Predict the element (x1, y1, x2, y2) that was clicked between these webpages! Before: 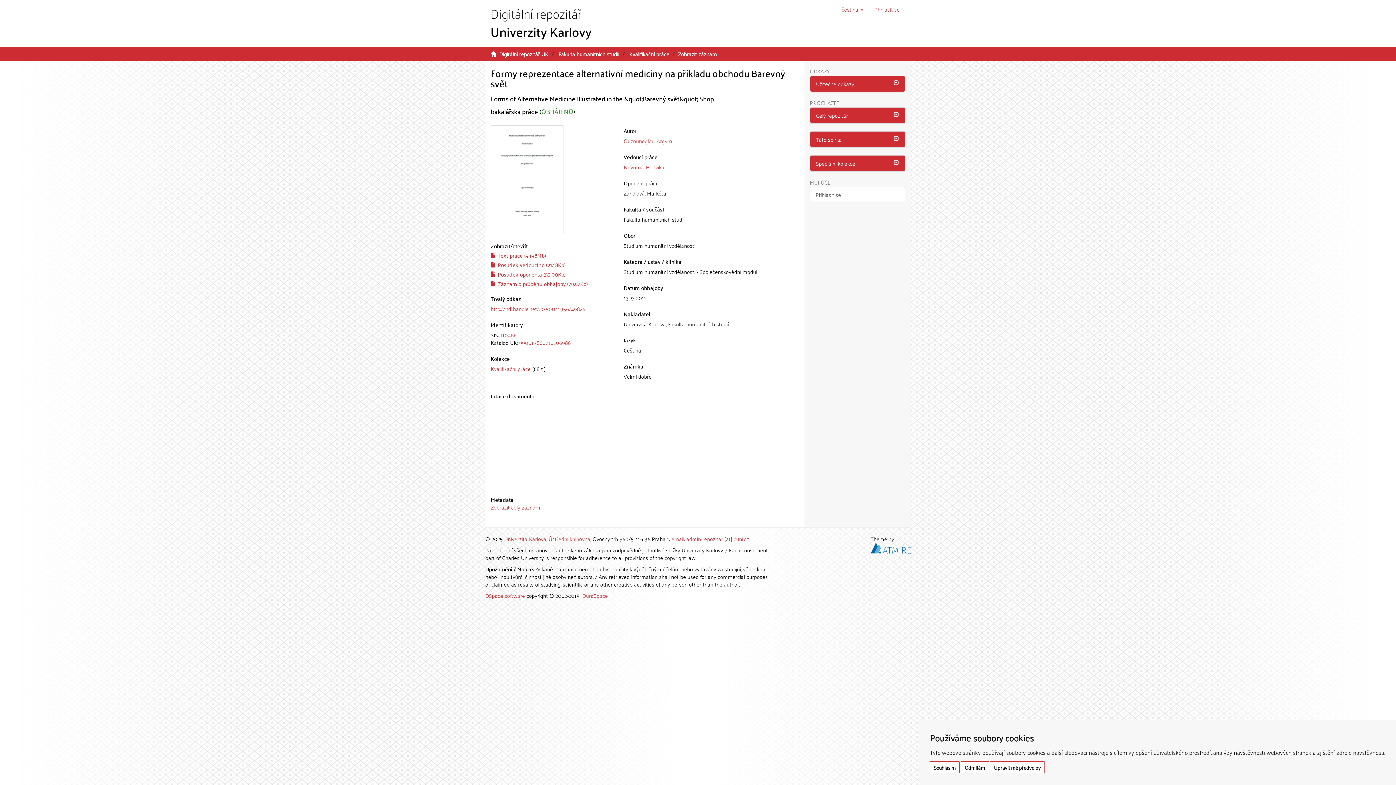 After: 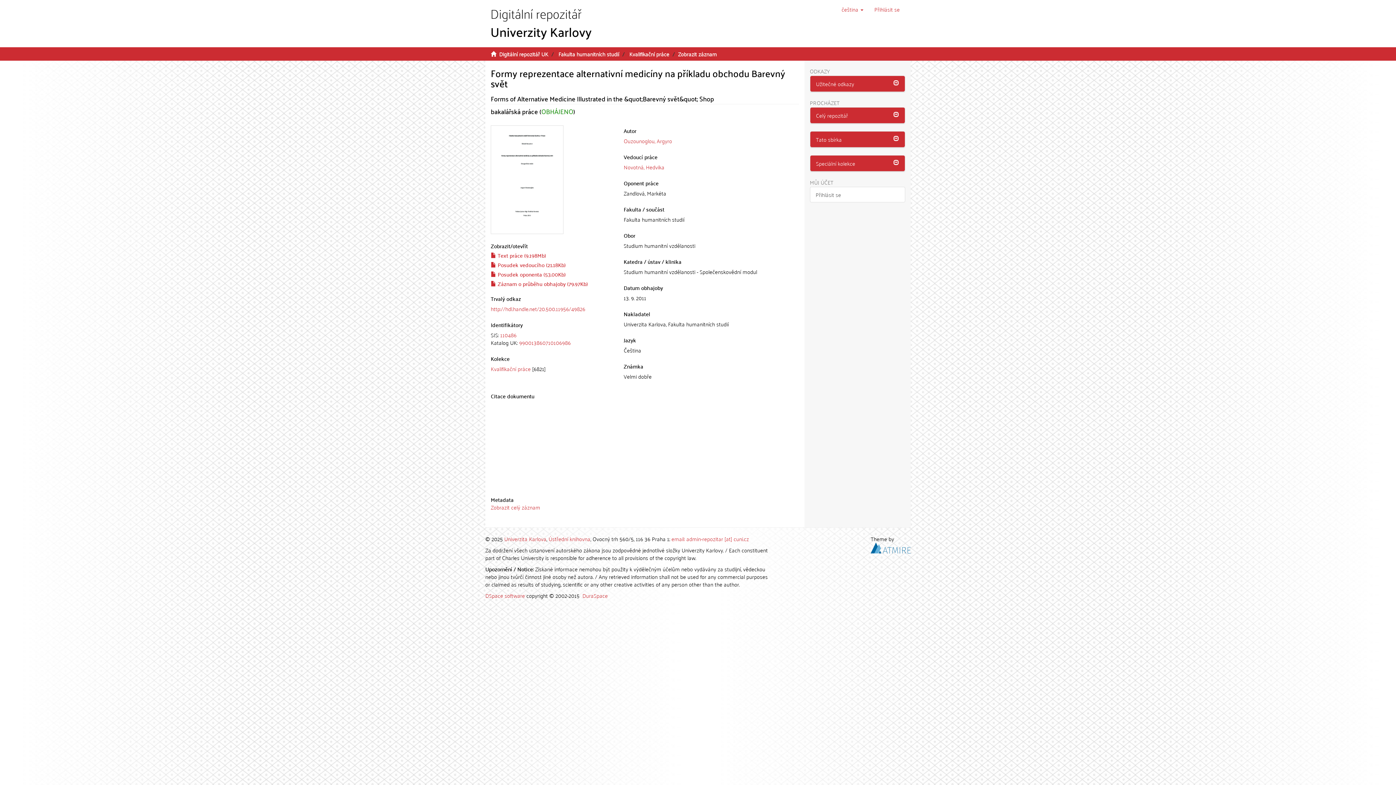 Action: label: Odmítám bbox: (960, 761, 989, 773)